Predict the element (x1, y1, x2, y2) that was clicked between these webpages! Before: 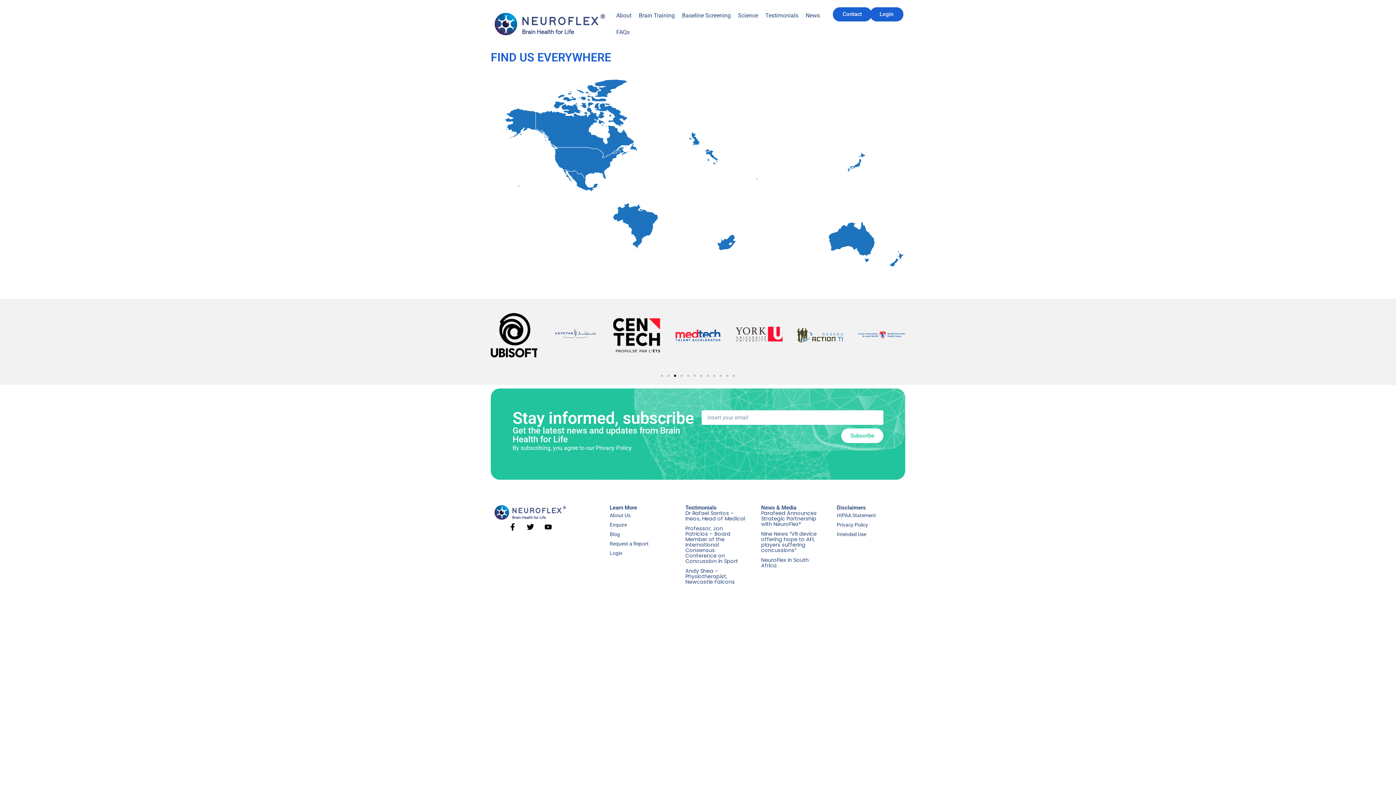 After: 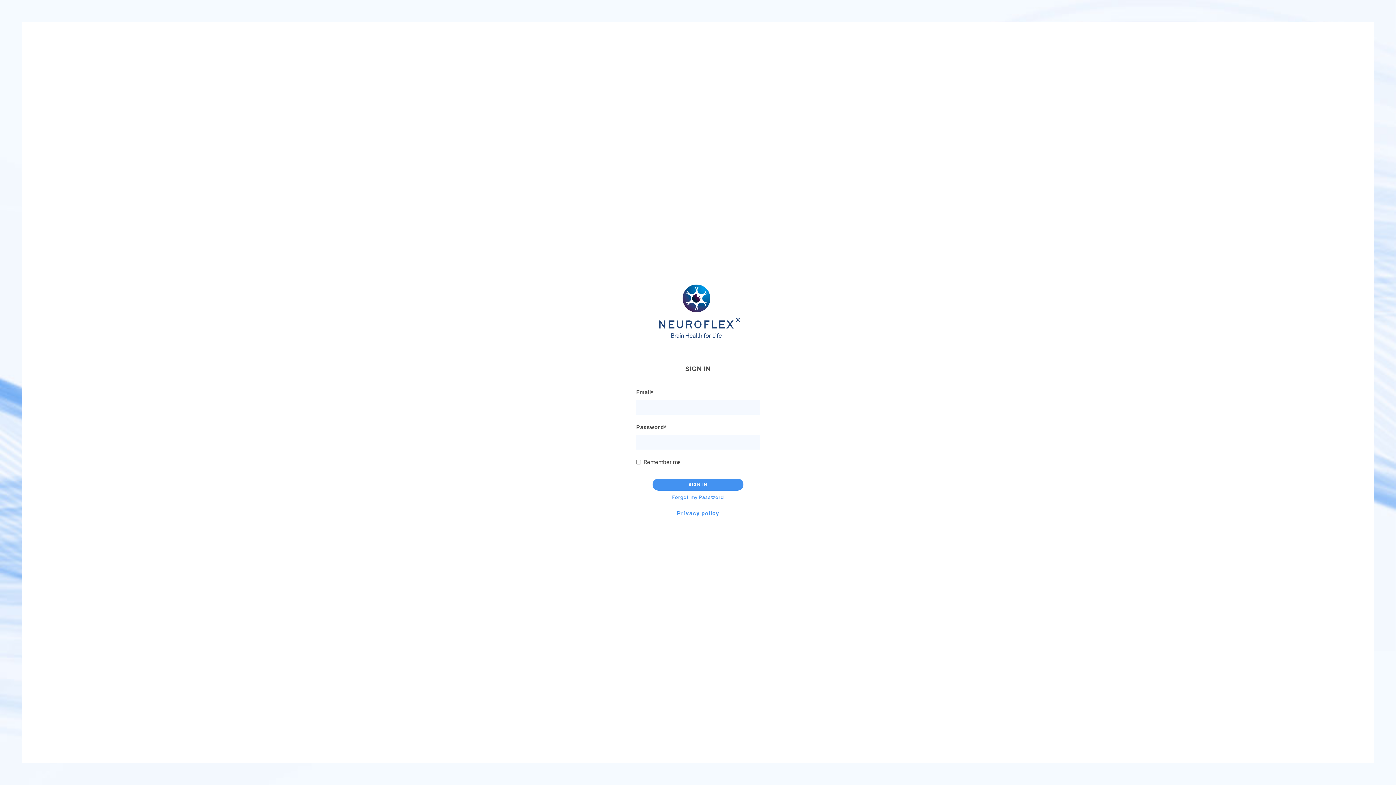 Action: bbox: (609, 548, 671, 558) label: Login